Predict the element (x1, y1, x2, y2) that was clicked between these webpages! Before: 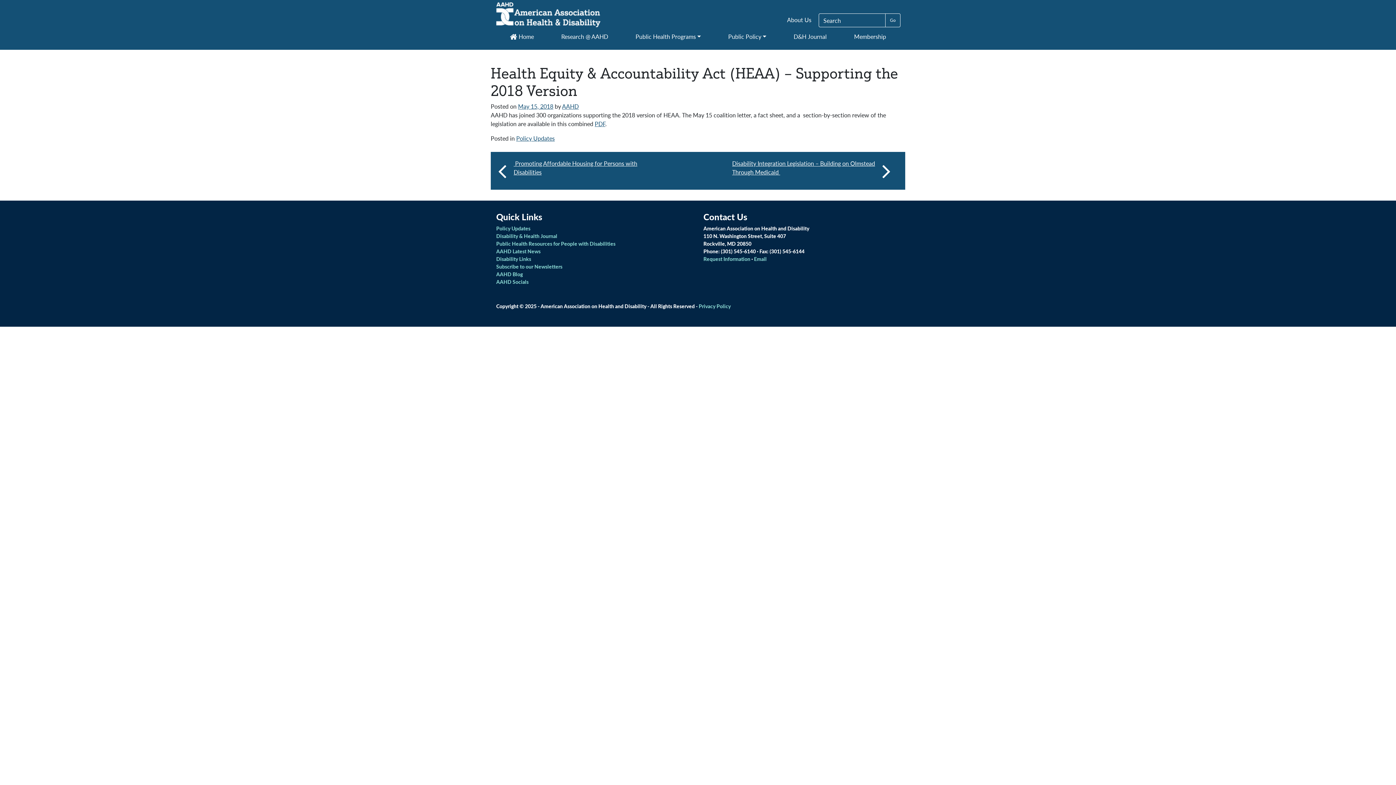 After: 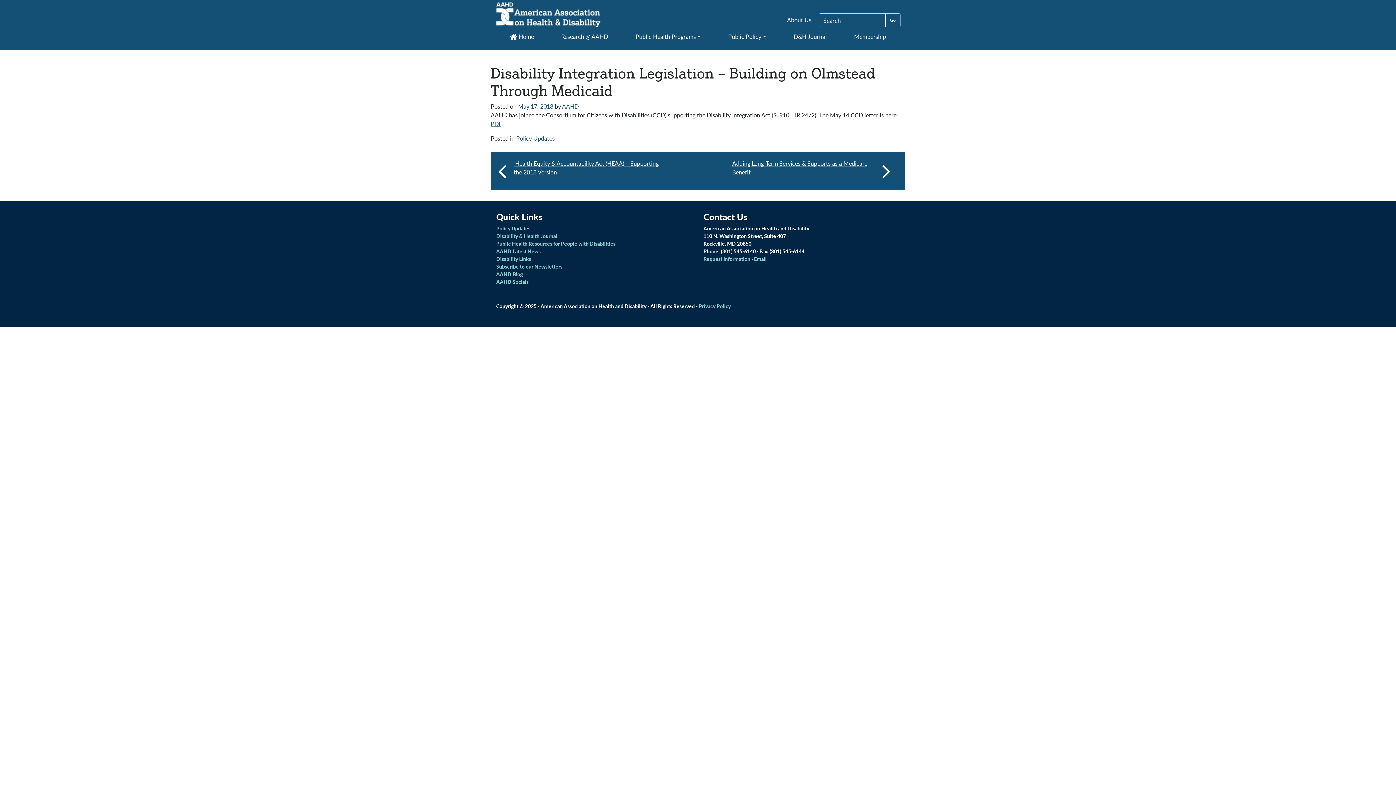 Action: label: Disability Integration Legislation – Building on Olmstead Through Medicaid  bbox: (732, 159, 898, 182)